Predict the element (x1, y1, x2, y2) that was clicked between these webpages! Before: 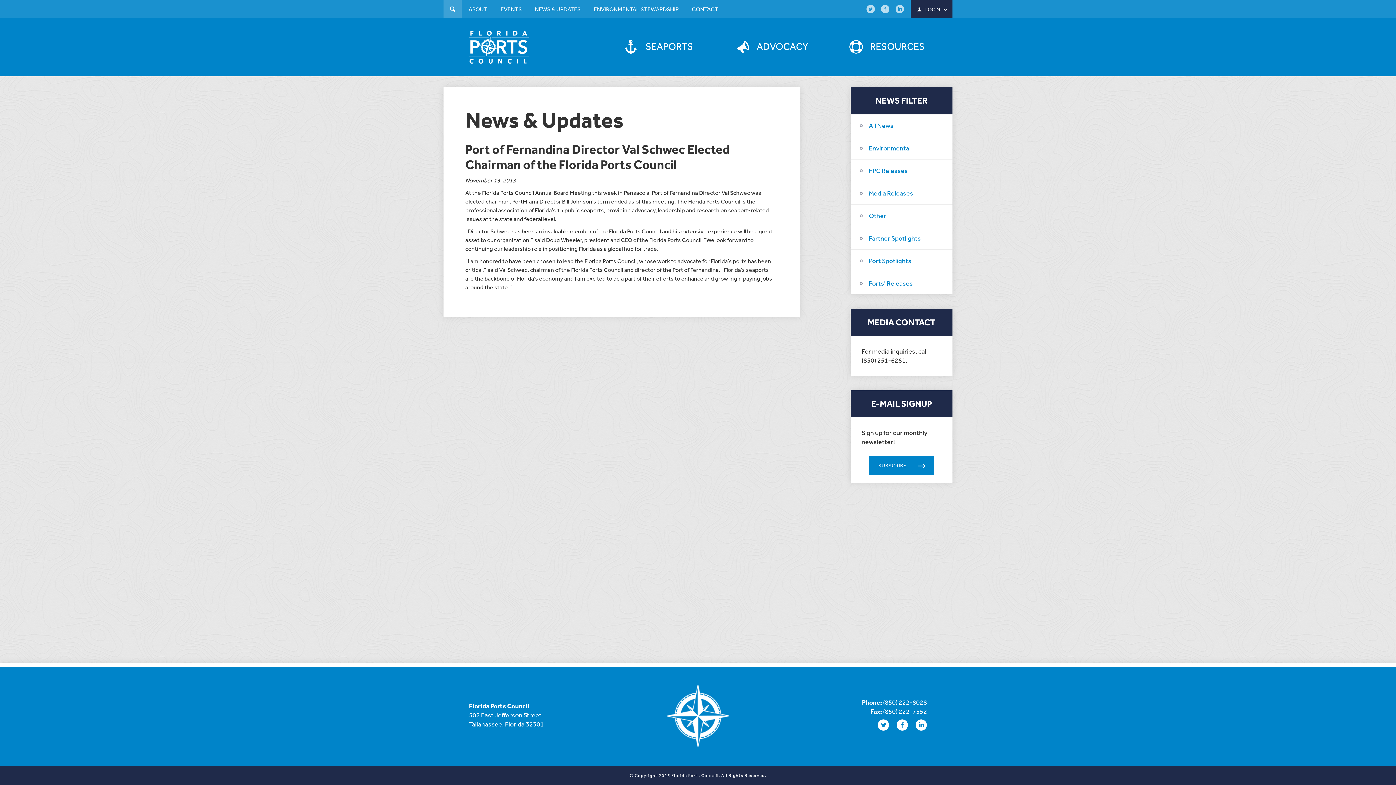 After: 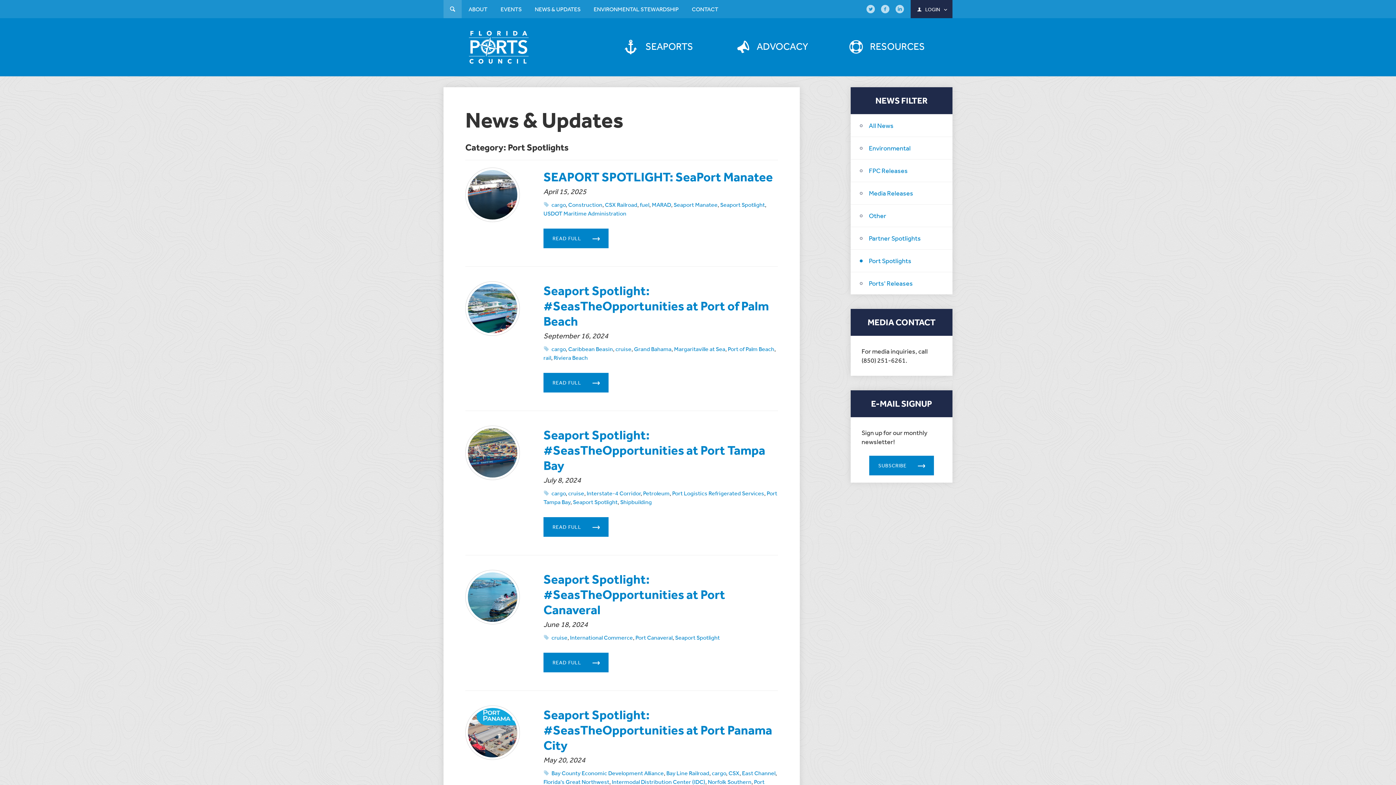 Action: label: Port Spotlights bbox: (850, 249, 952, 272)